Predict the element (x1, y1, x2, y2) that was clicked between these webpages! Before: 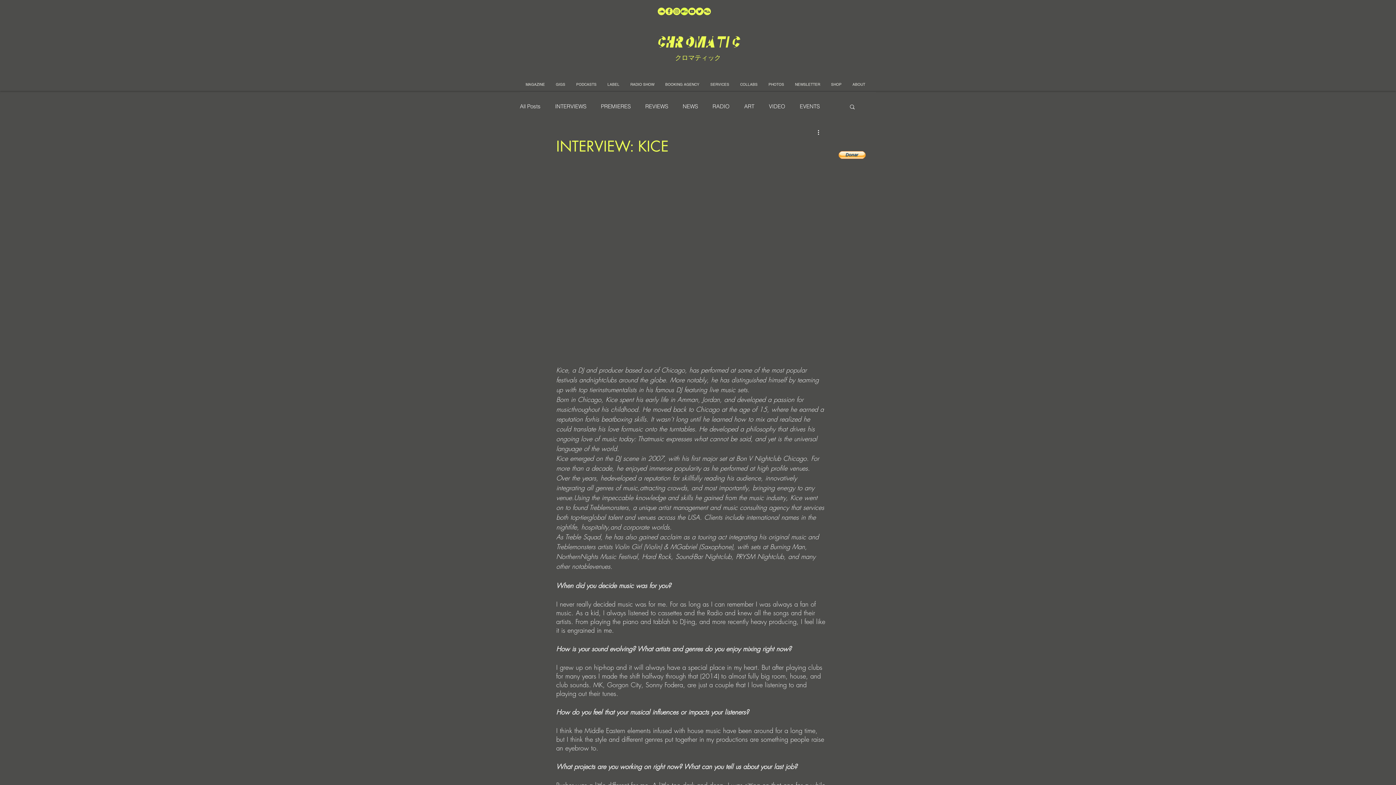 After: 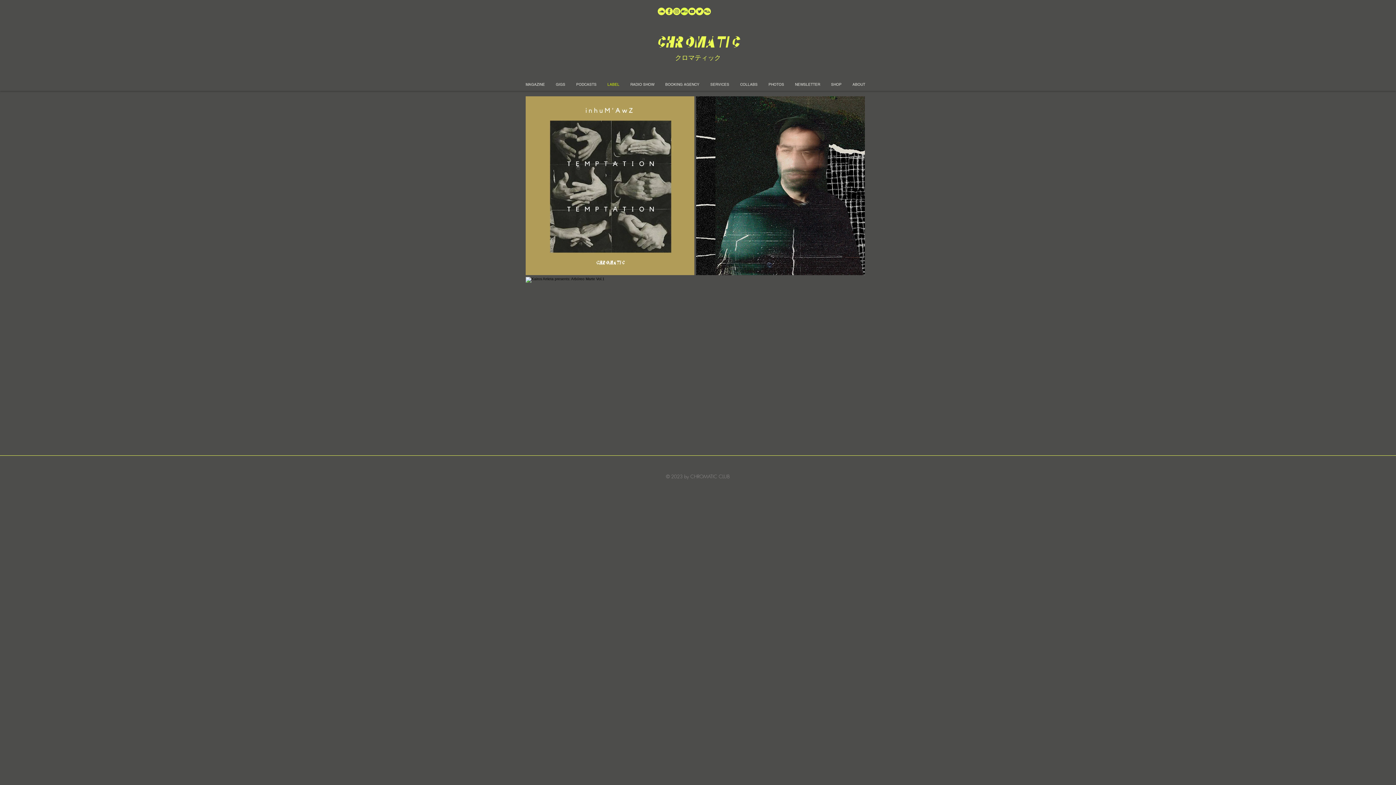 Action: bbox: (602, 78, 625, 90) label: LABEL